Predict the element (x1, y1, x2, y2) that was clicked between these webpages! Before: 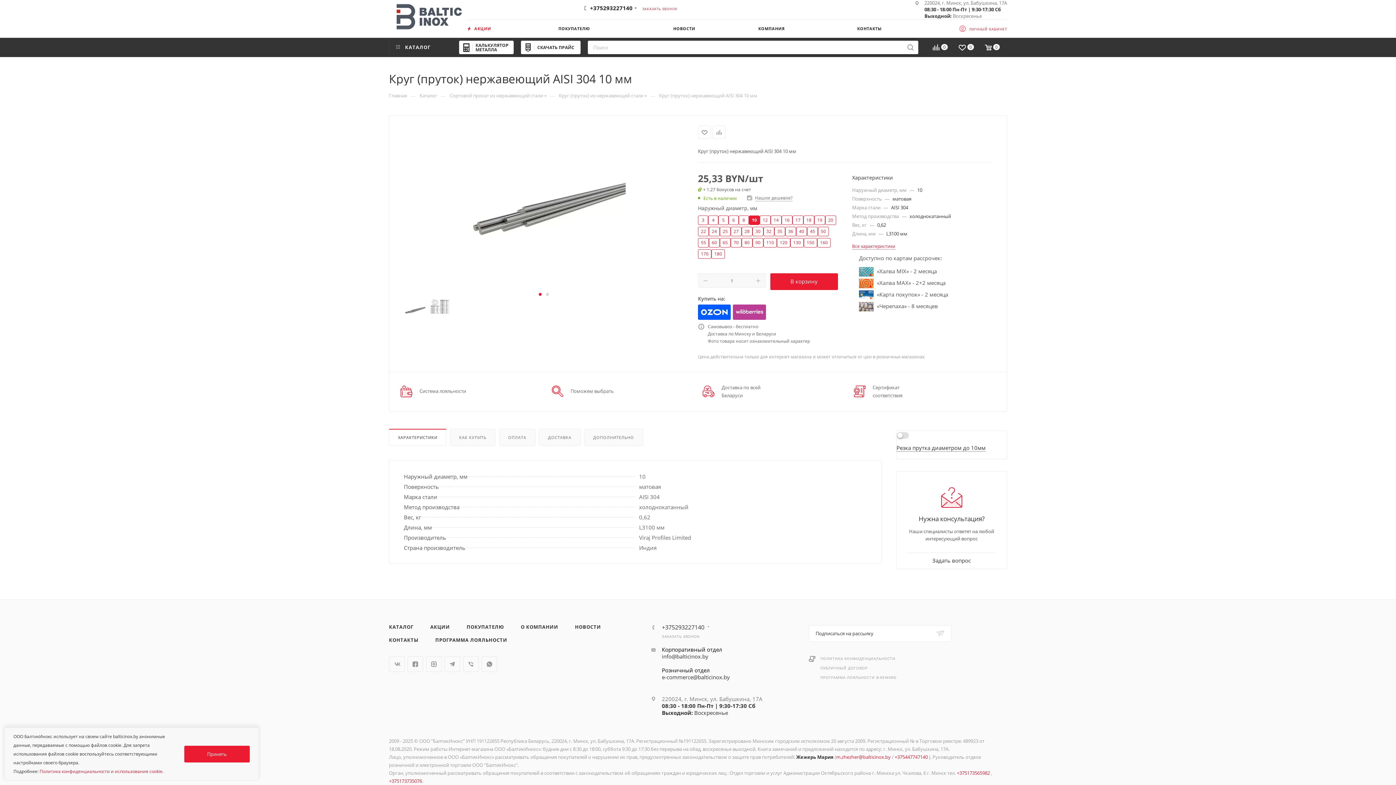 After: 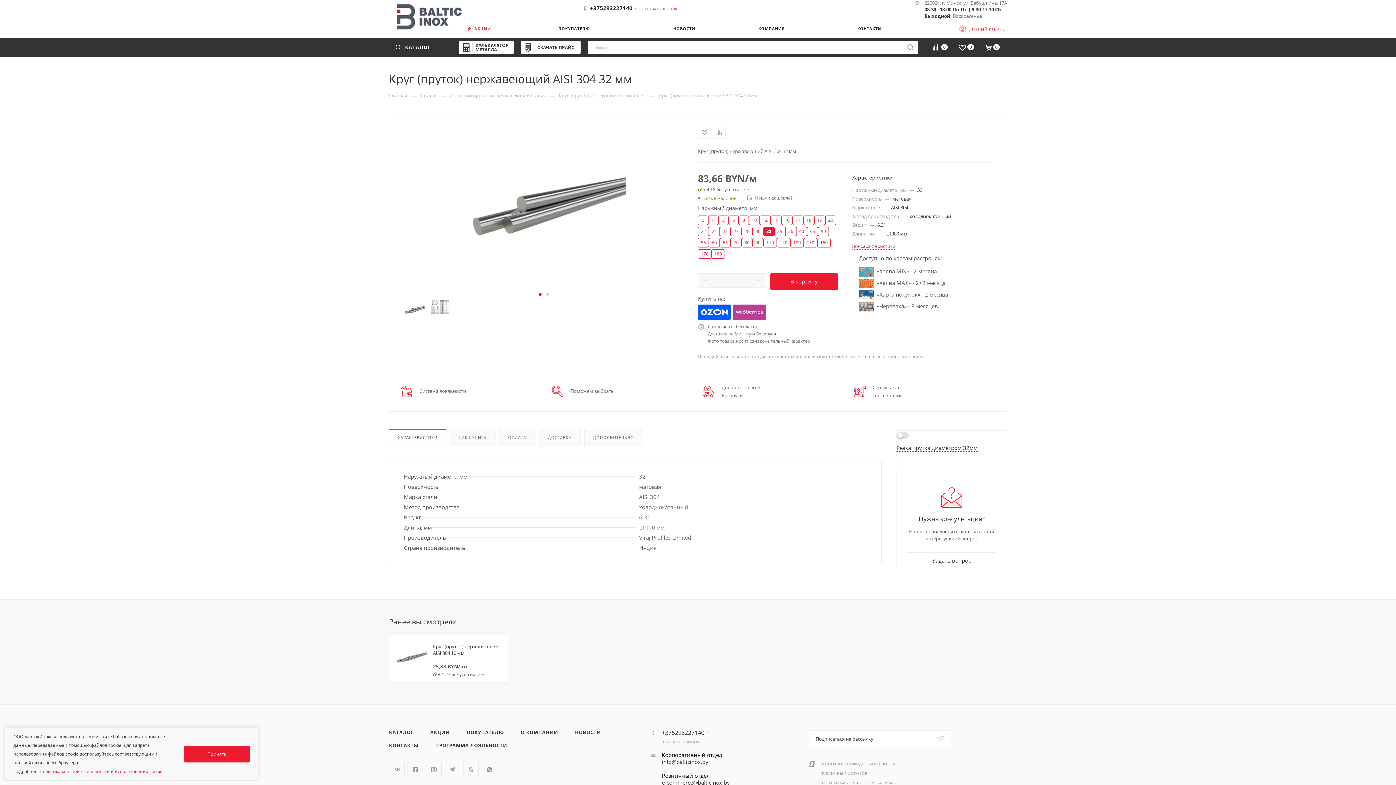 Action: label: 32 bbox: (763, 226, 774, 236)